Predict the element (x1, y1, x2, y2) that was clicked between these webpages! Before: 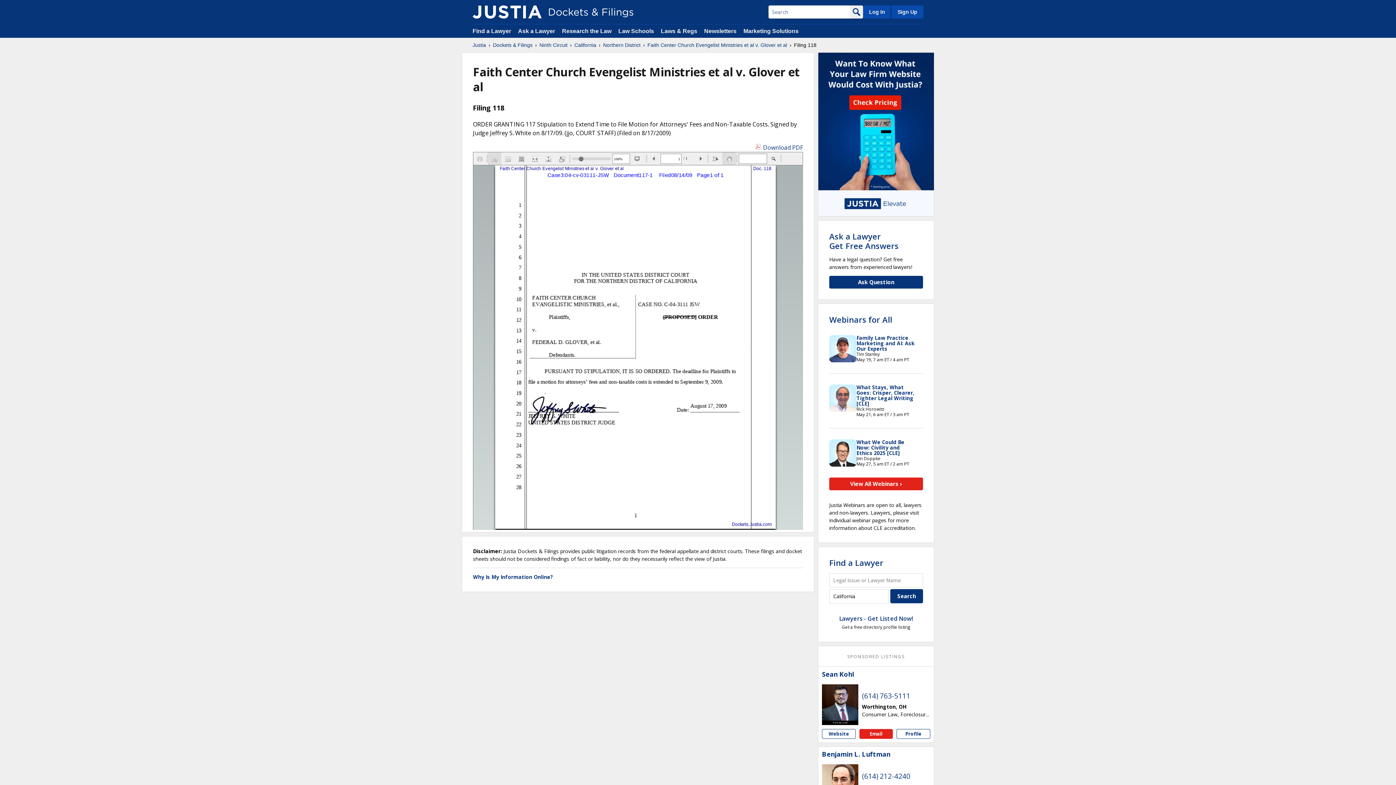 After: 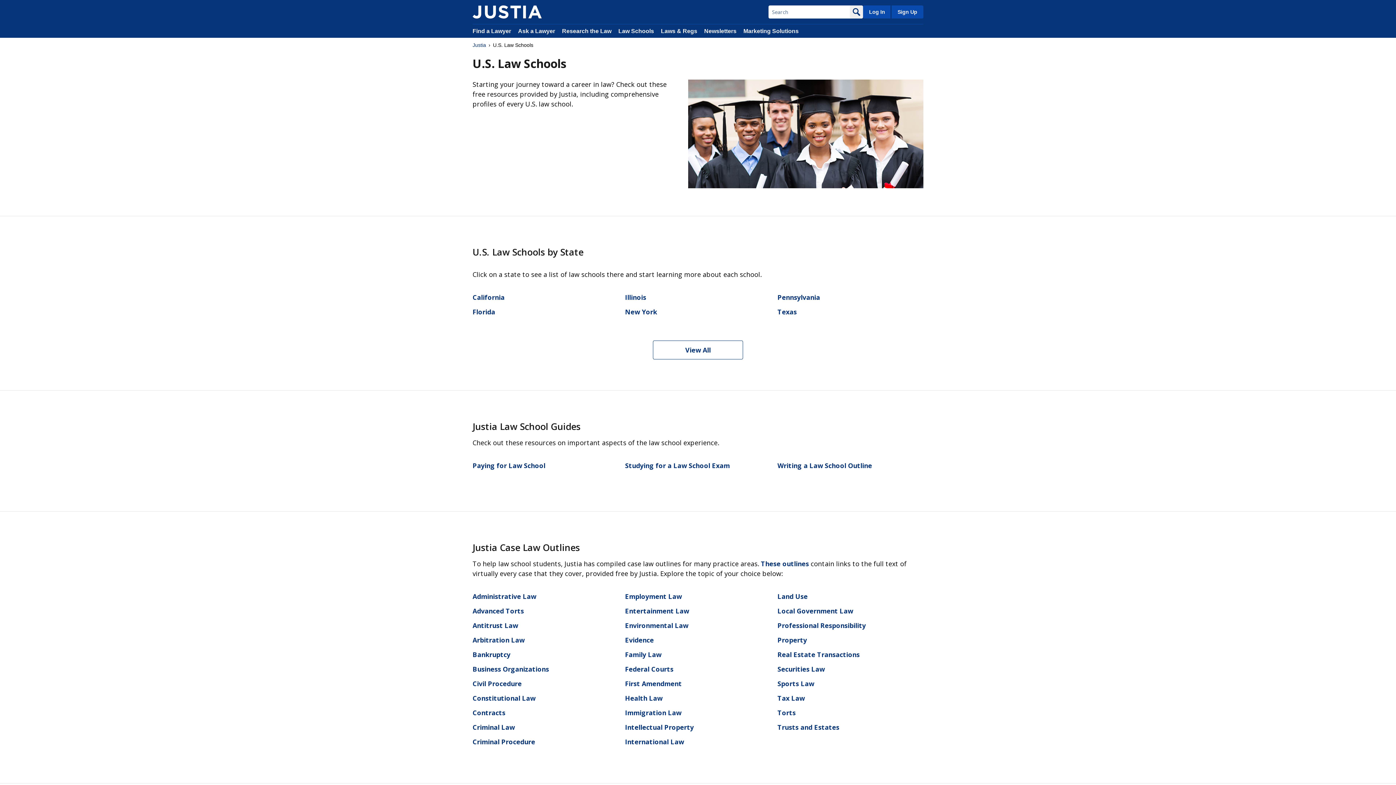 Action: label: Law Schools bbox: (618, 28, 654, 34)